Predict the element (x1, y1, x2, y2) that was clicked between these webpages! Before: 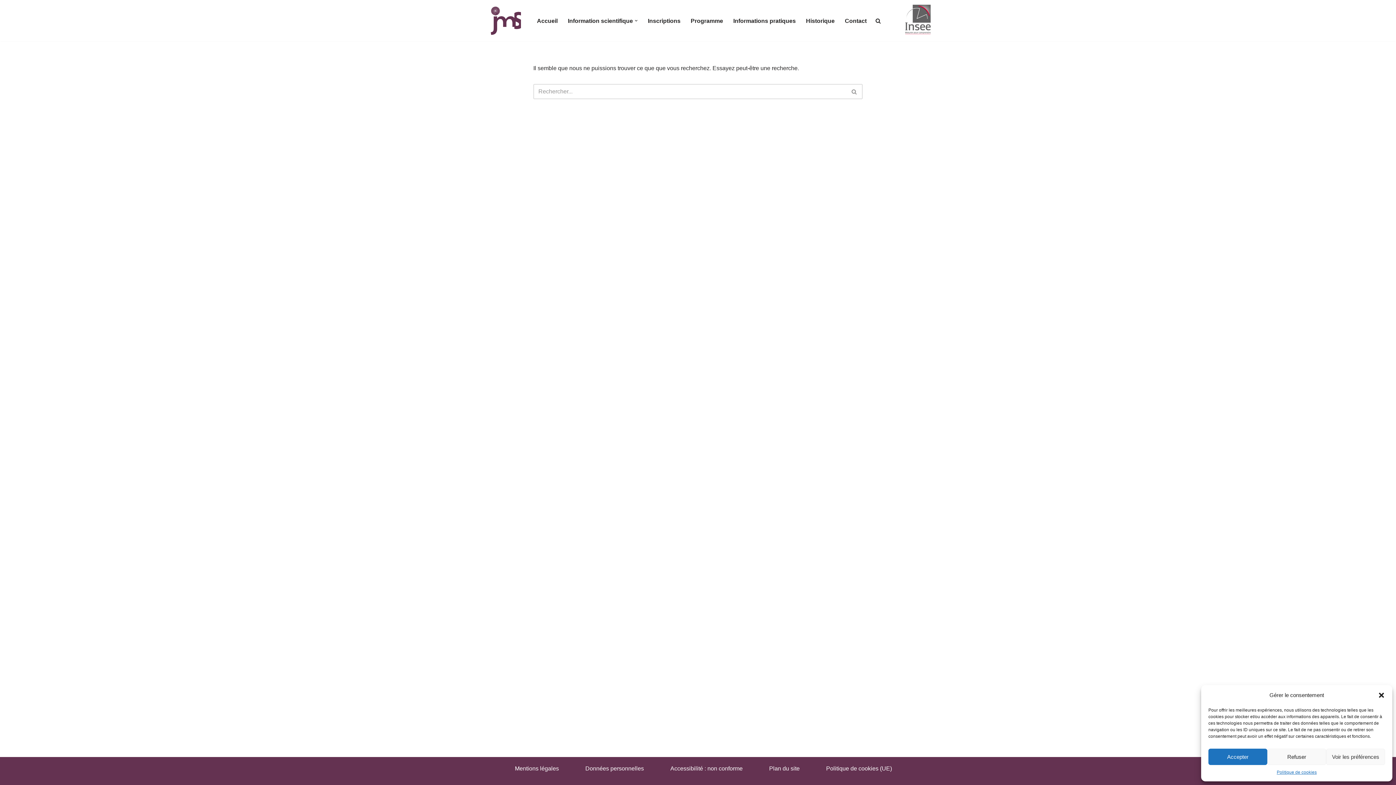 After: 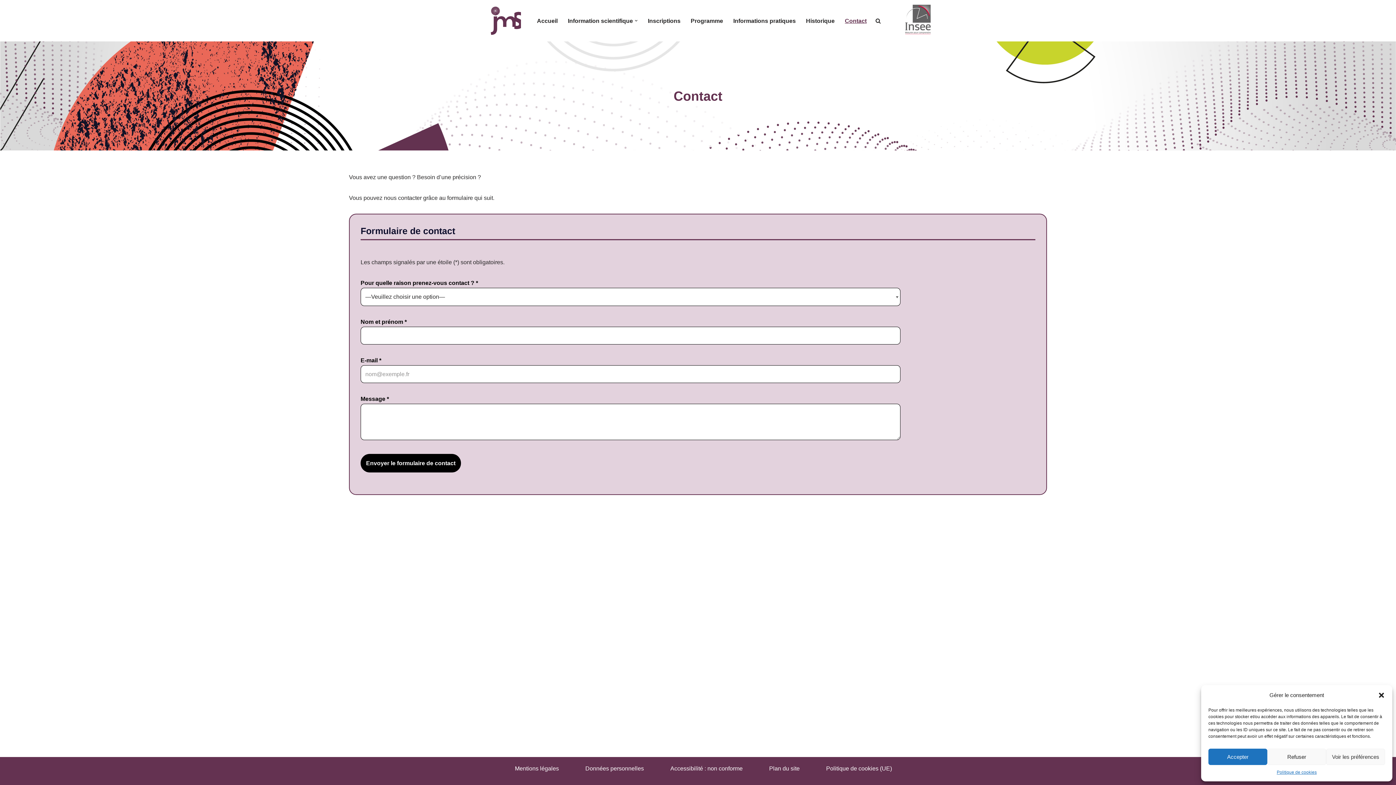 Action: label: Contact bbox: (845, 16, 866, 25)